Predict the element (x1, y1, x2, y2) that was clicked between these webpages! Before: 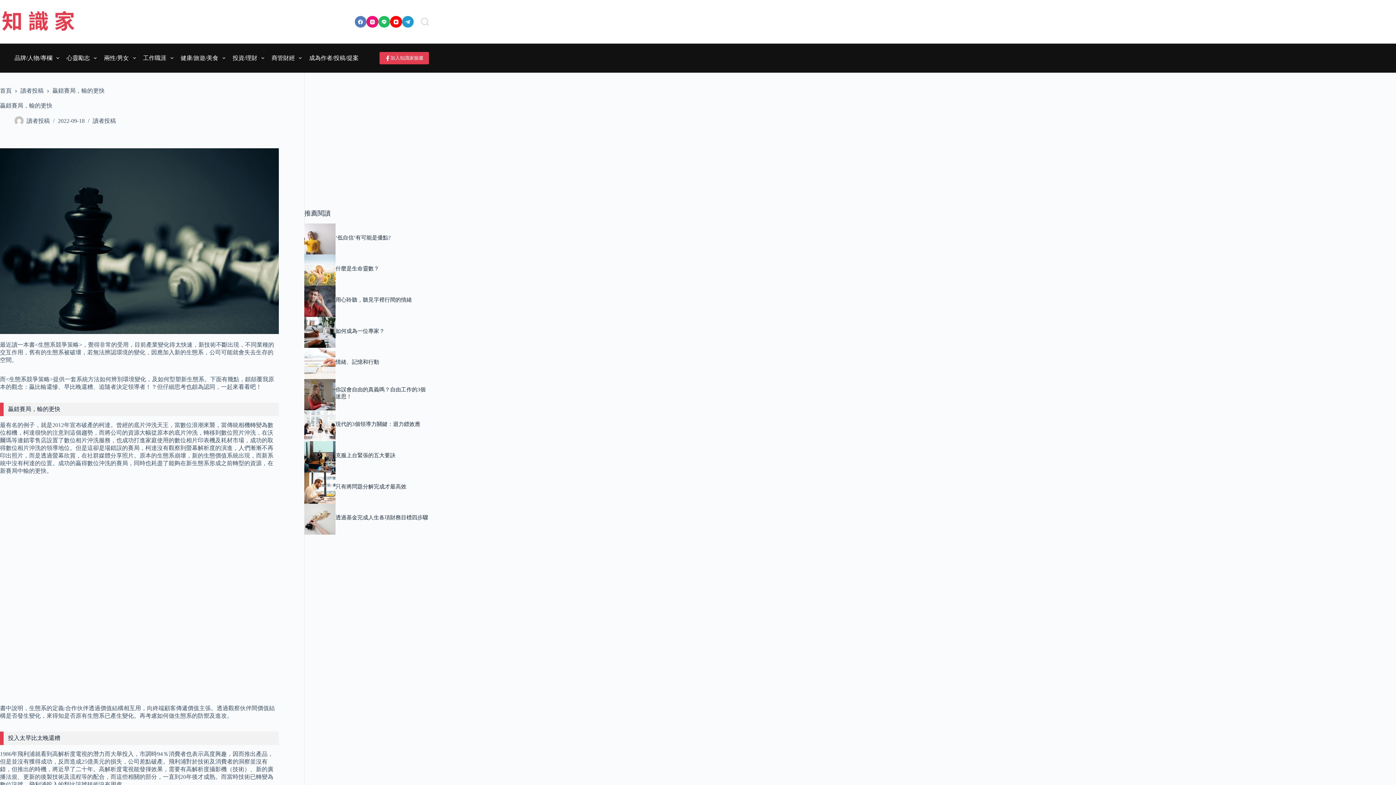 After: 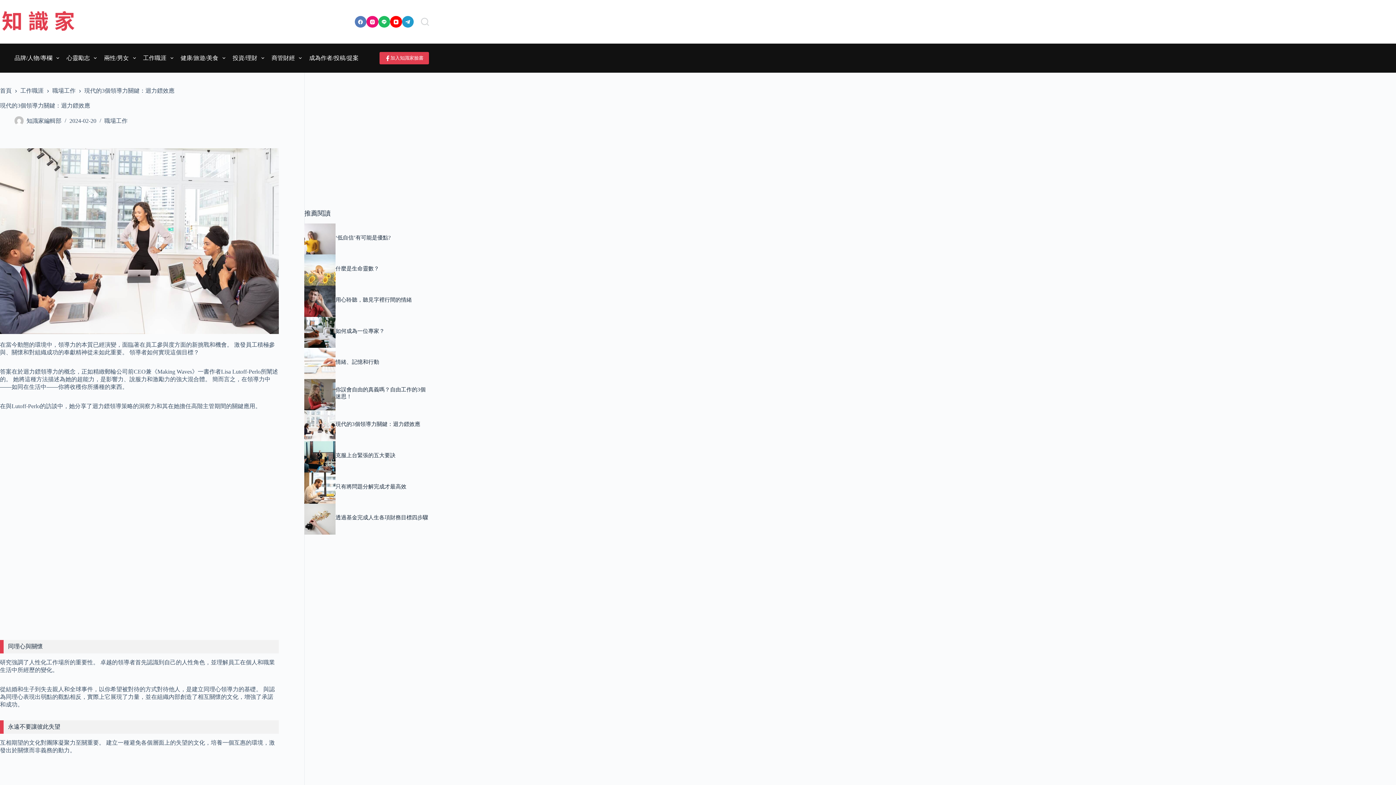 Action: label: 現代的3個領導力關鍵：迴力鏢效應 bbox: (335, 421, 420, 427)